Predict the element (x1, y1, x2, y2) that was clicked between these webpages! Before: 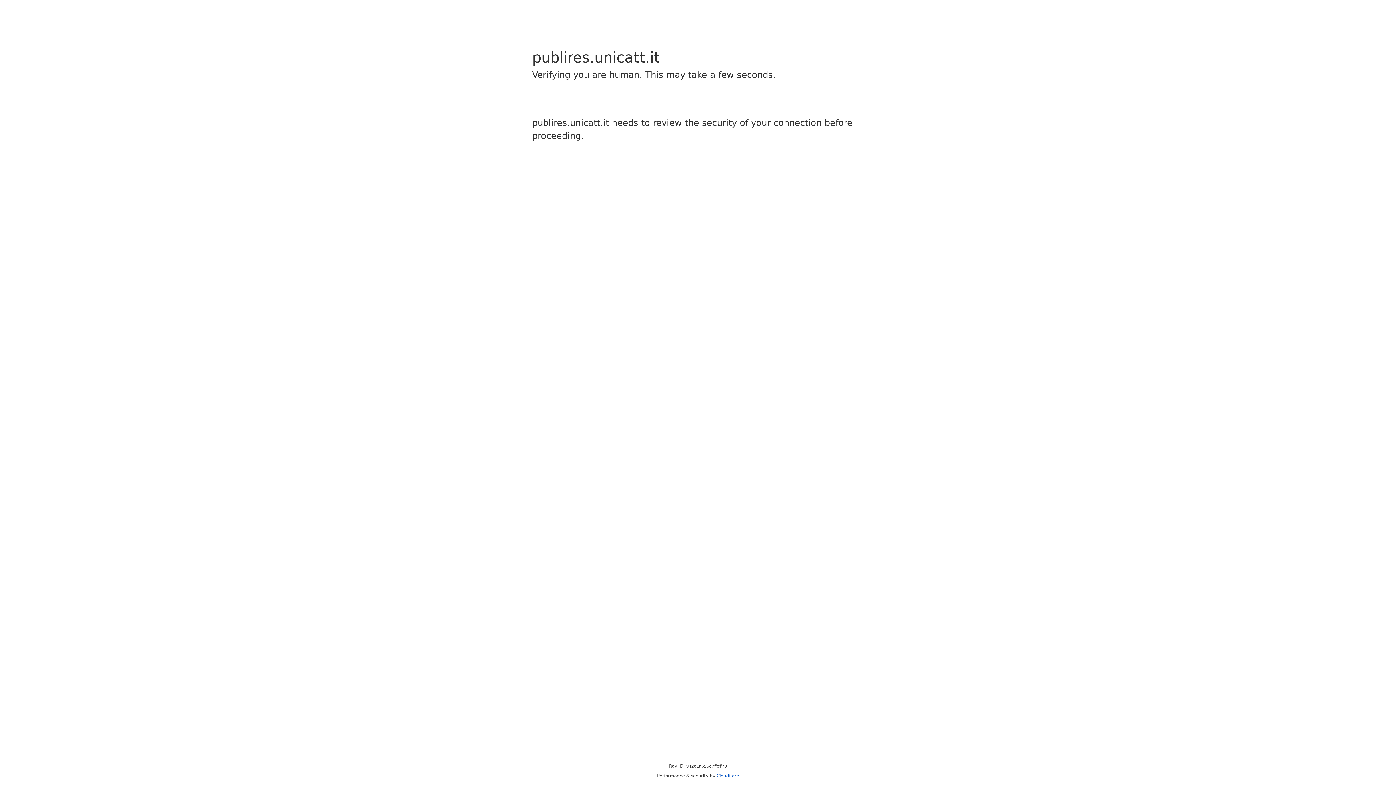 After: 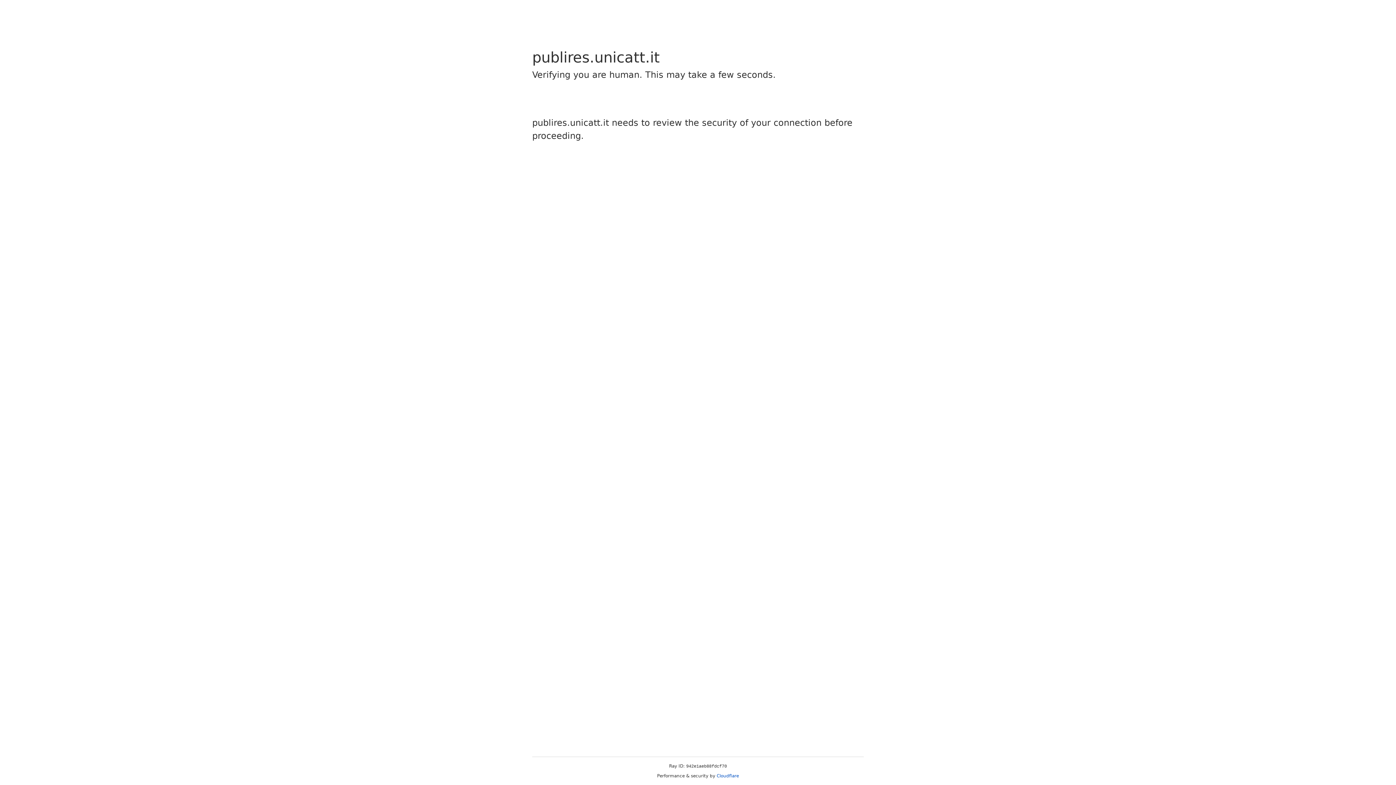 Action: label: Cloudflare bbox: (716, 773, 739, 778)